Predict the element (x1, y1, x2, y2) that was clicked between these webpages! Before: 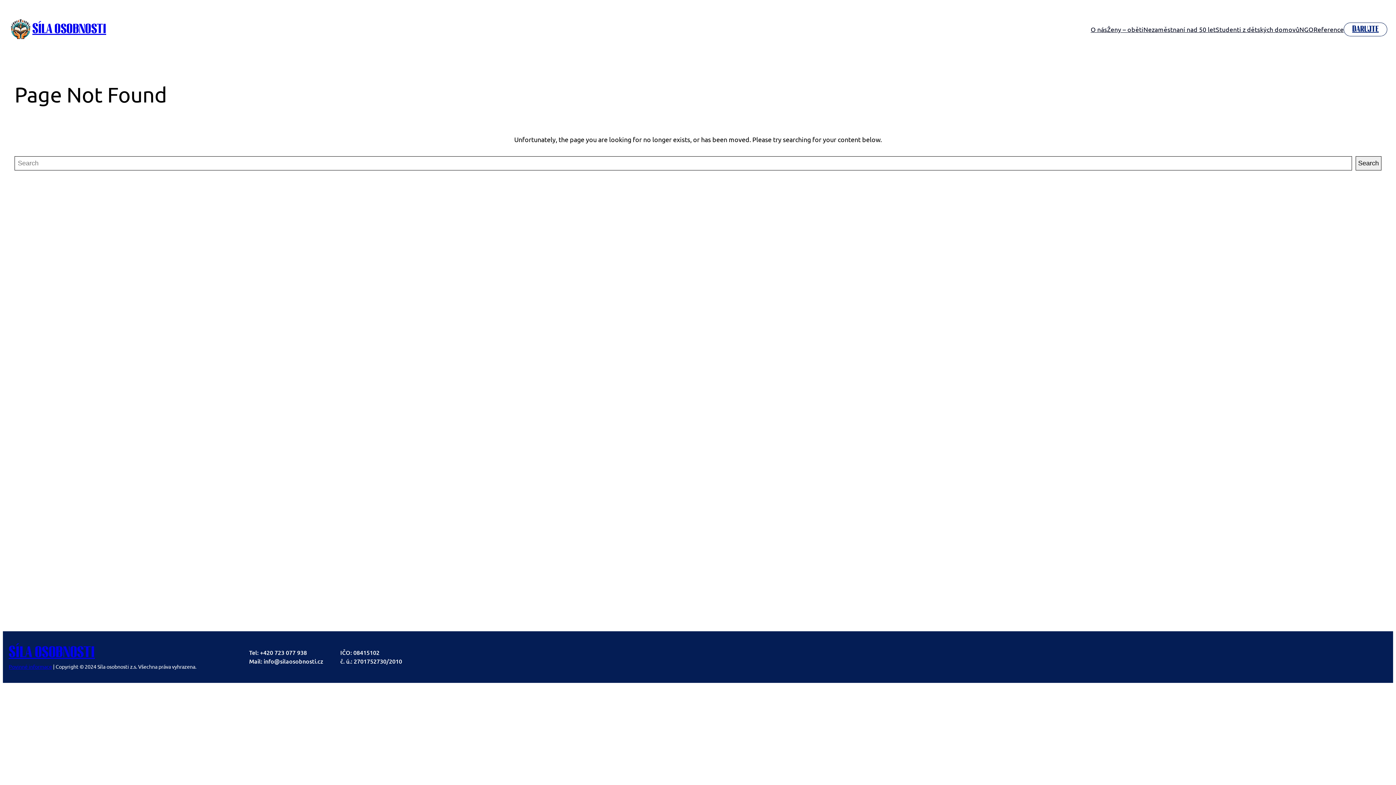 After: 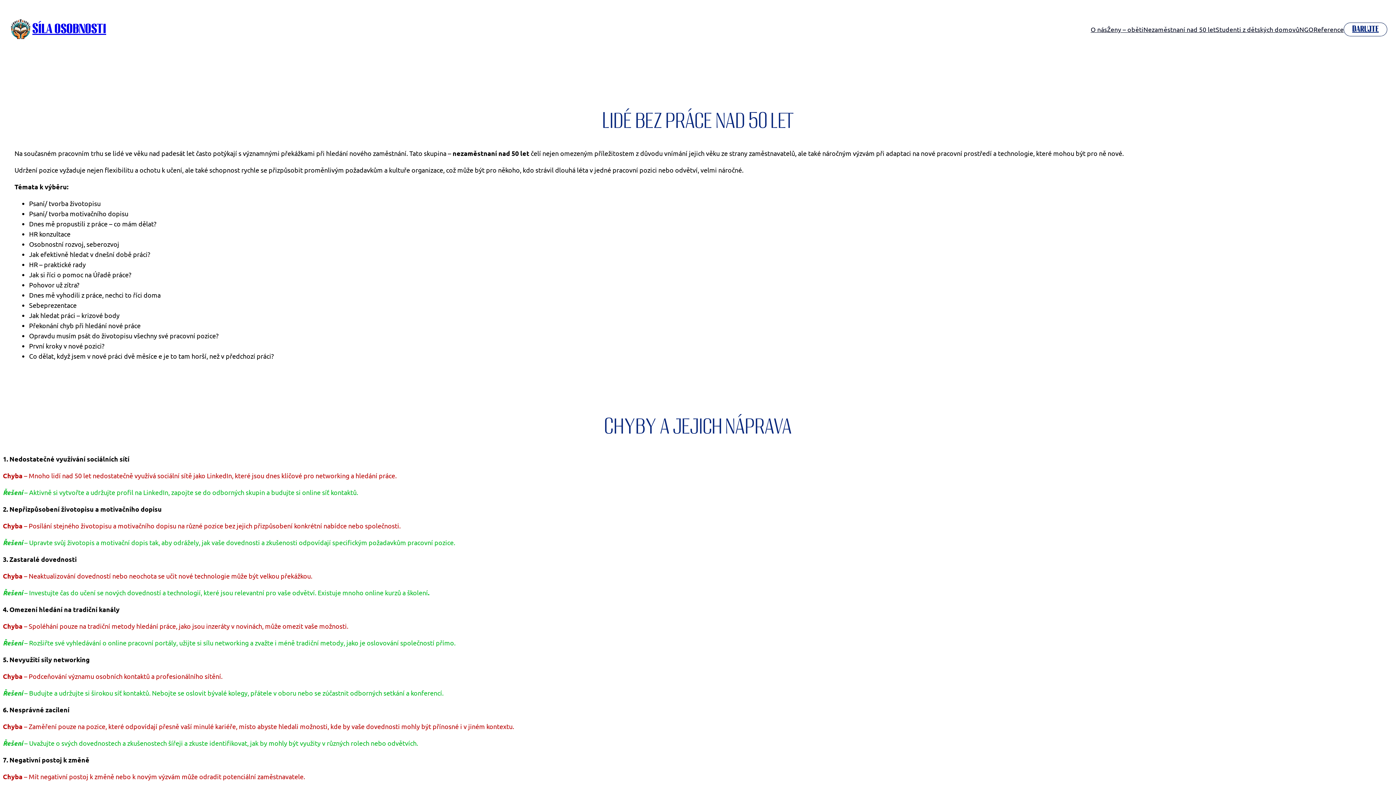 Action: bbox: (1143, 24, 1216, 34) label: Nezaměstnaní nad 50 let